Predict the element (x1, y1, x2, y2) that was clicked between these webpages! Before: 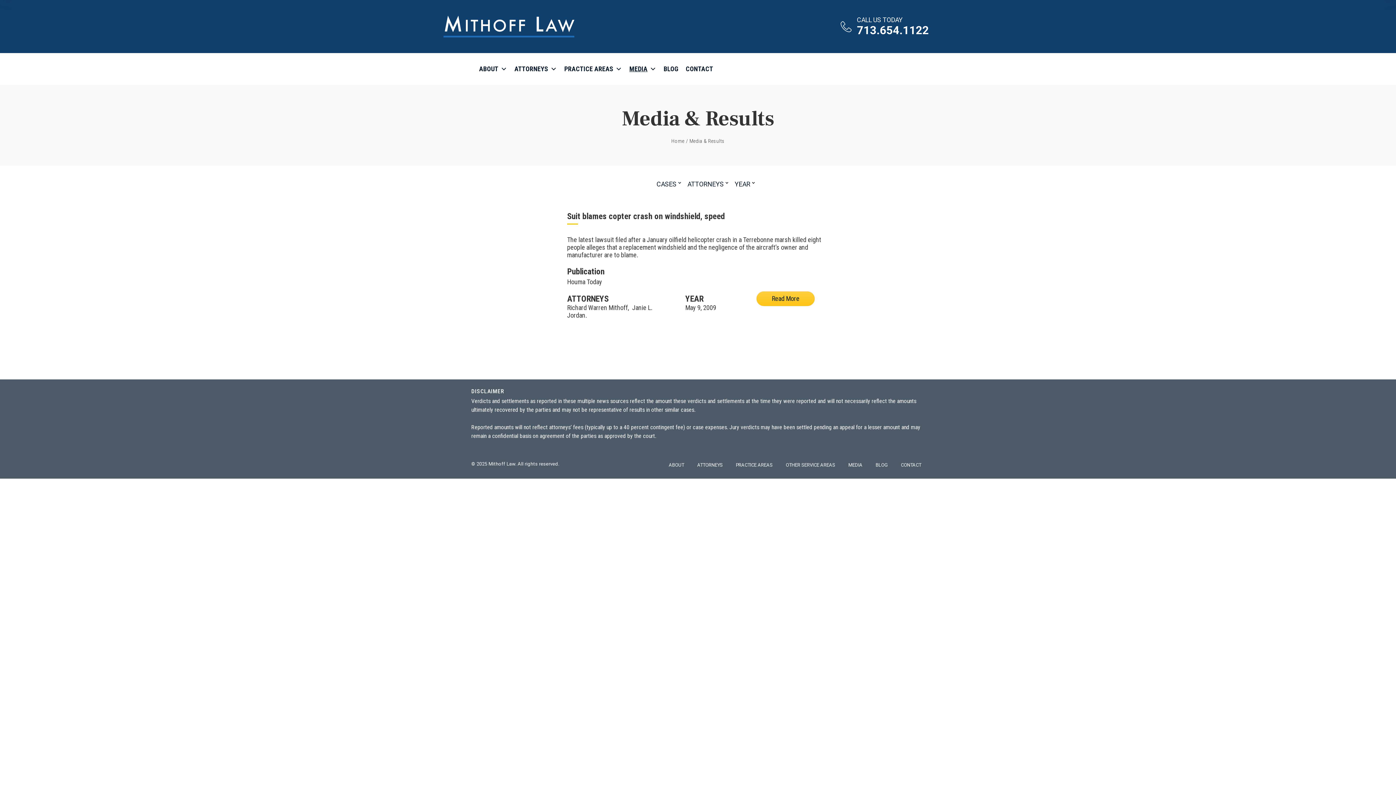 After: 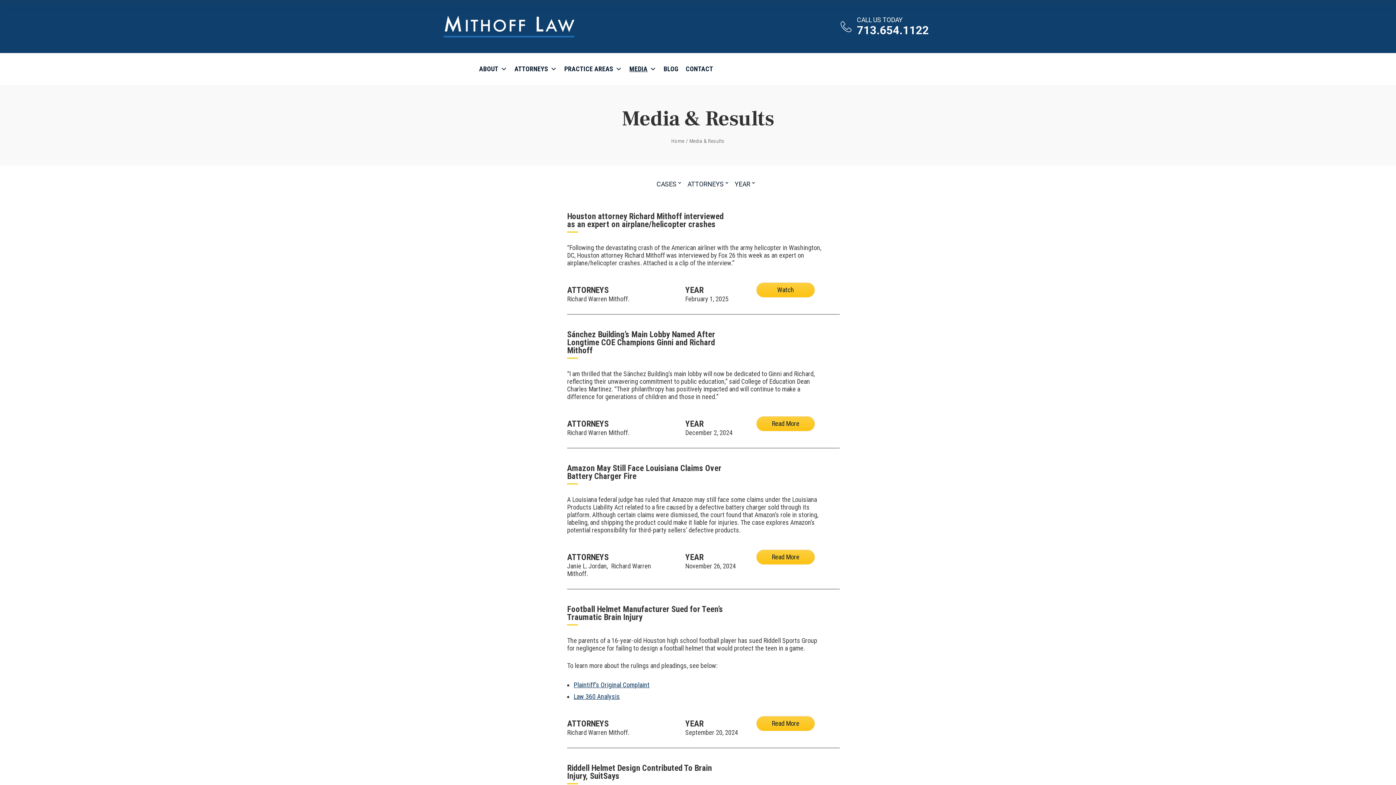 Action: label: MEDIA bbox: (848, 462, 862, 468)